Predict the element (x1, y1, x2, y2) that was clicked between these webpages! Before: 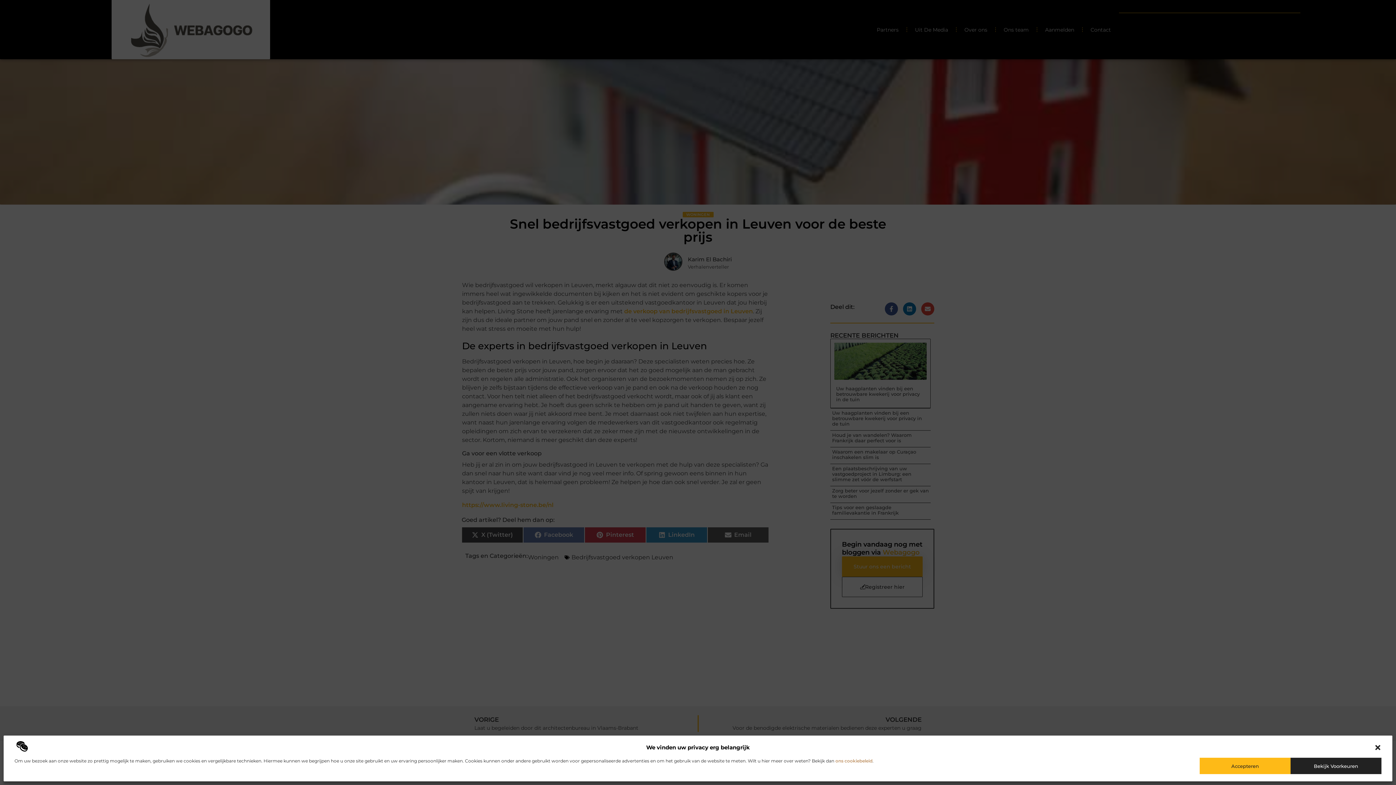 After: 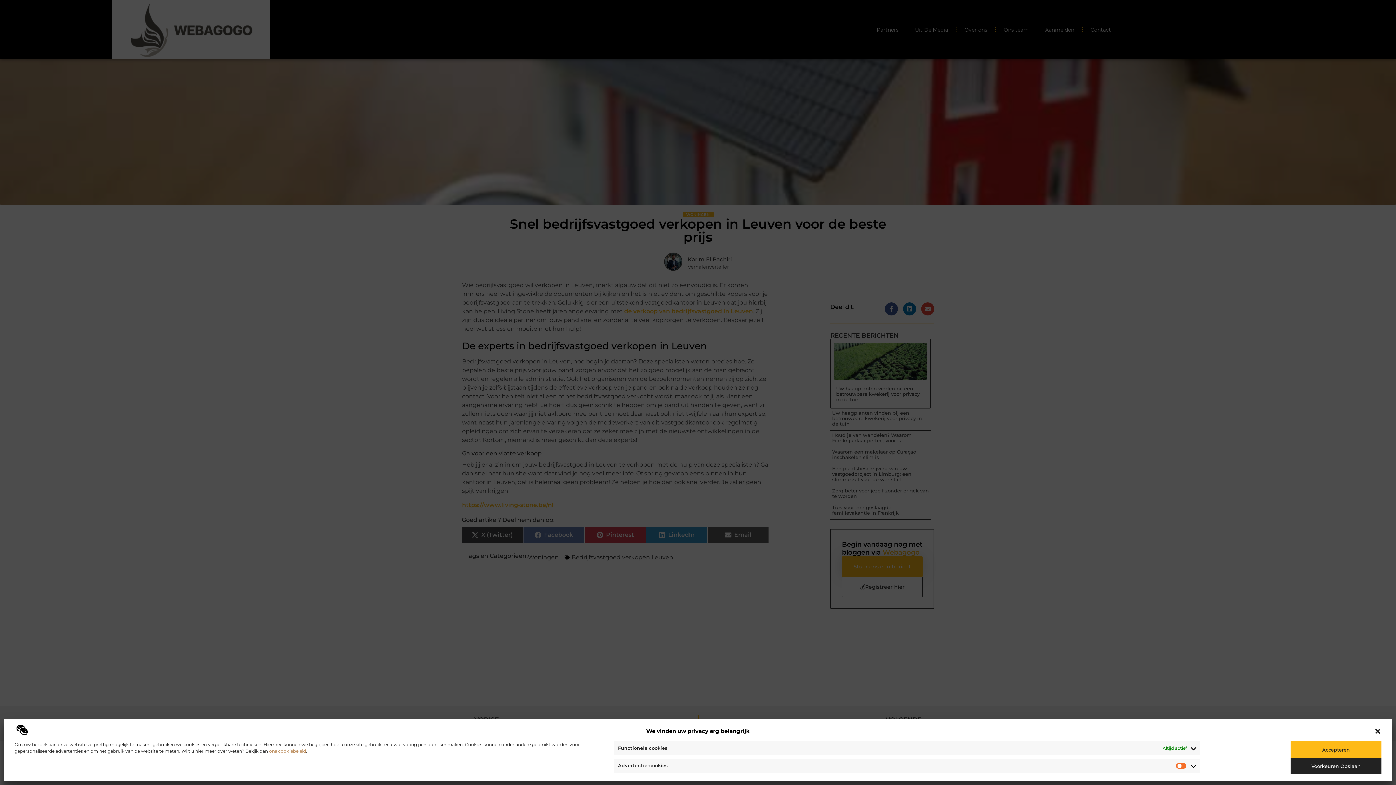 Action: bbox: (1290, 758, 1381, 774) label: Bekijk Voorkeuren